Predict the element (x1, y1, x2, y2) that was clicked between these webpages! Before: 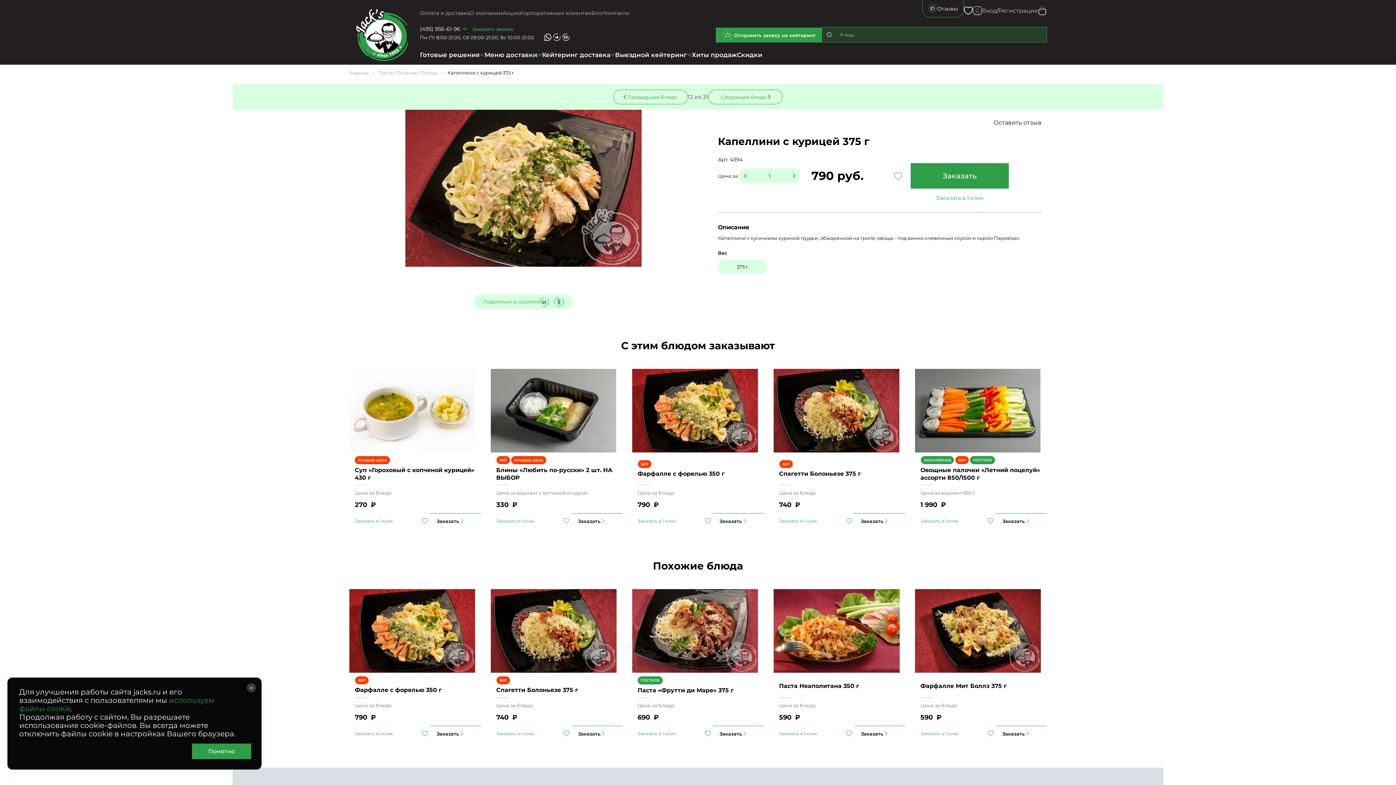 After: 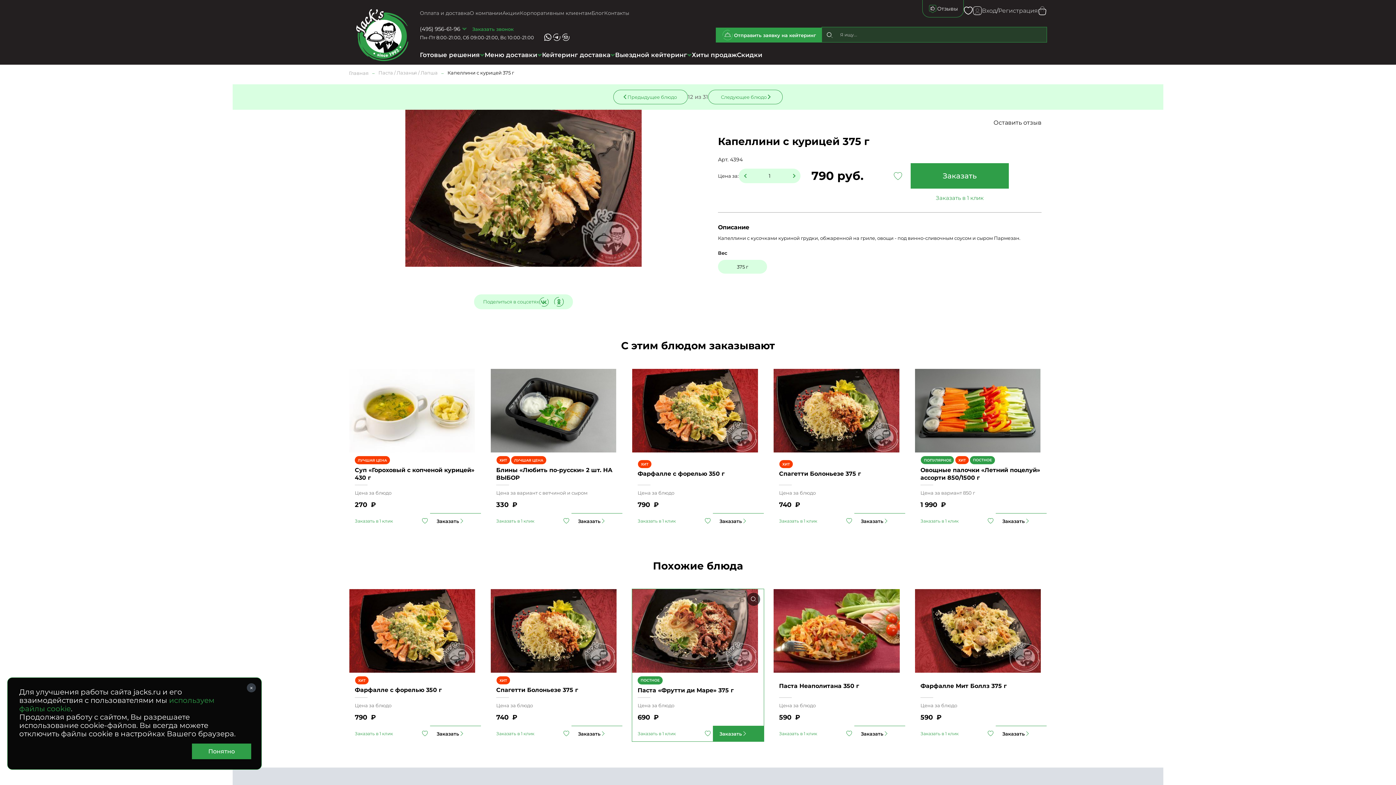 Action: bbox: (713, 726, 764, 741)